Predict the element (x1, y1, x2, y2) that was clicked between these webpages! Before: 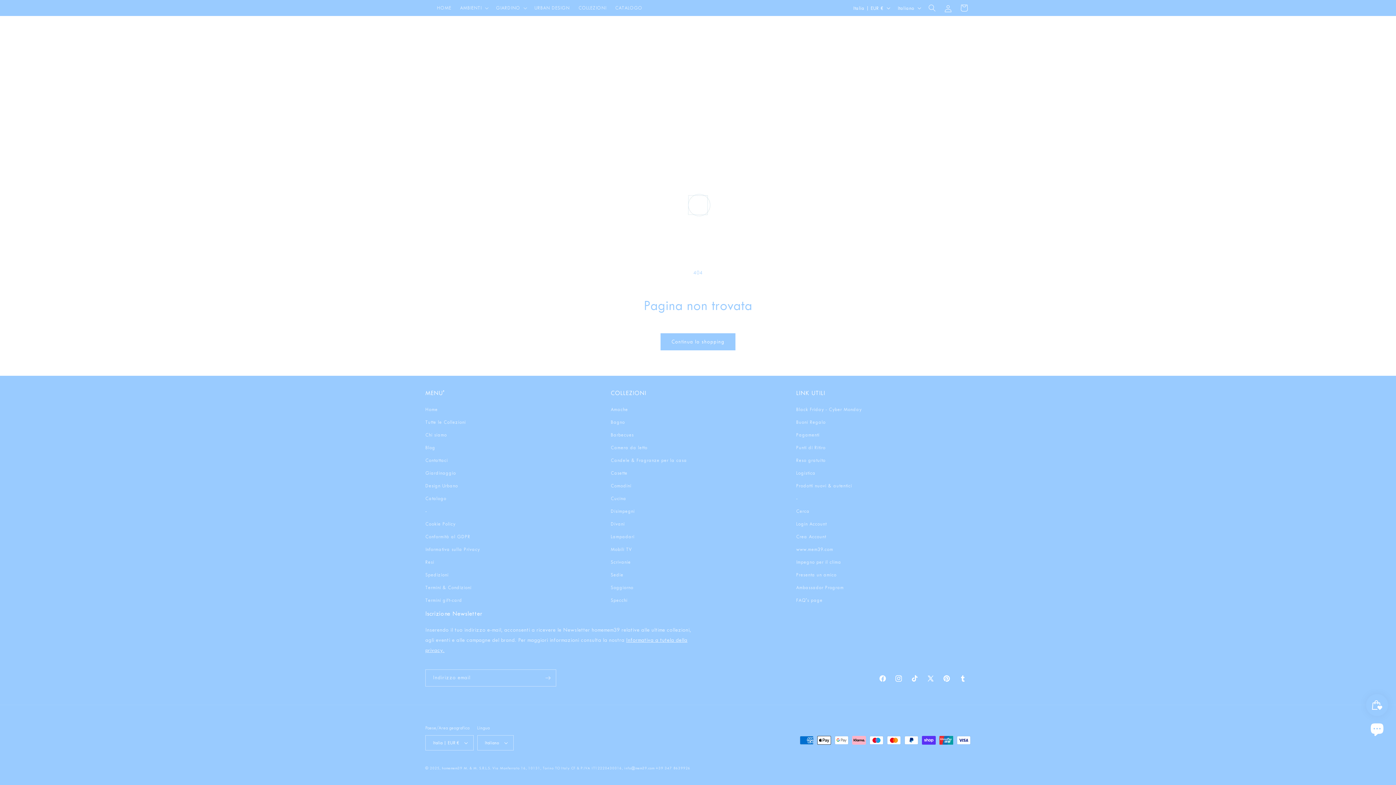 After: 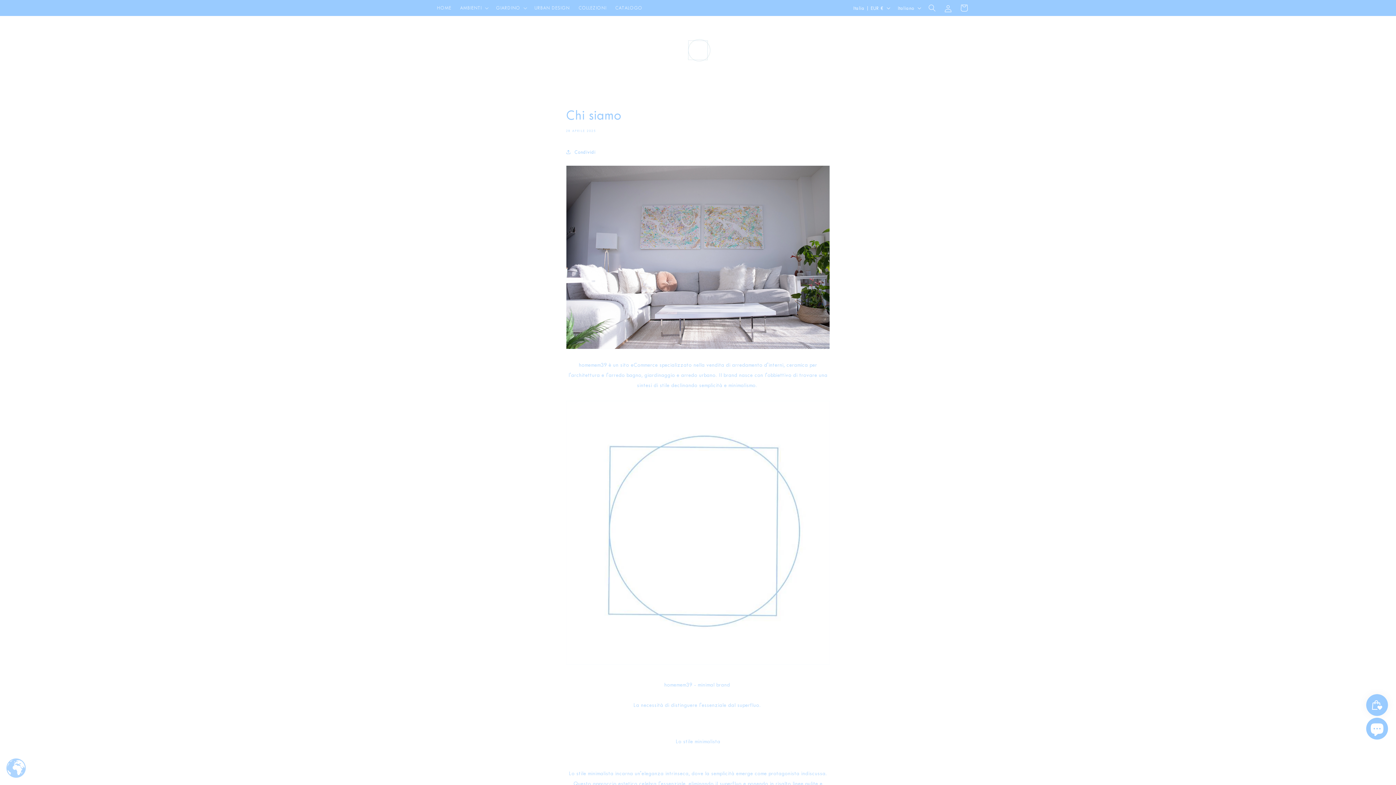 Action: label: Chi siamo bbox: (425, 428, 447, 441)